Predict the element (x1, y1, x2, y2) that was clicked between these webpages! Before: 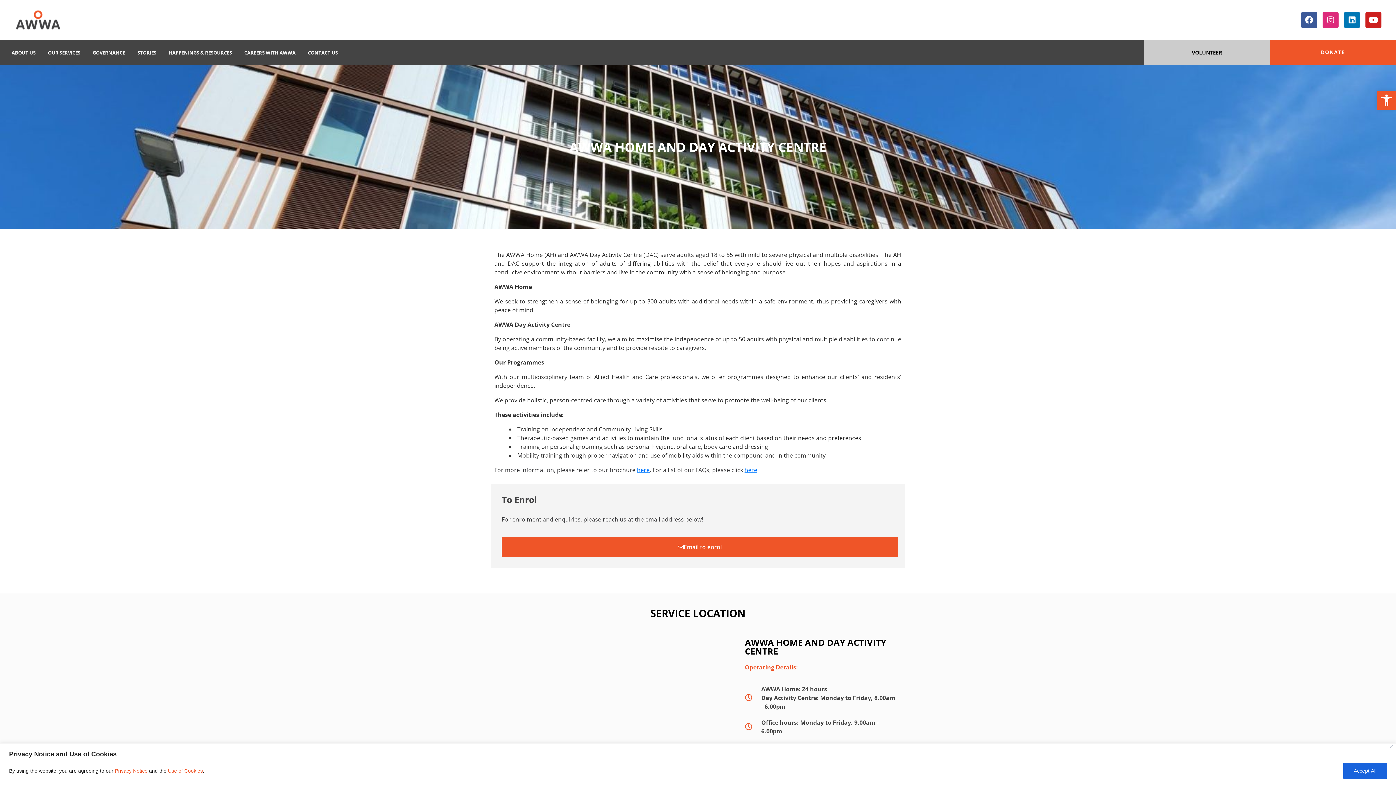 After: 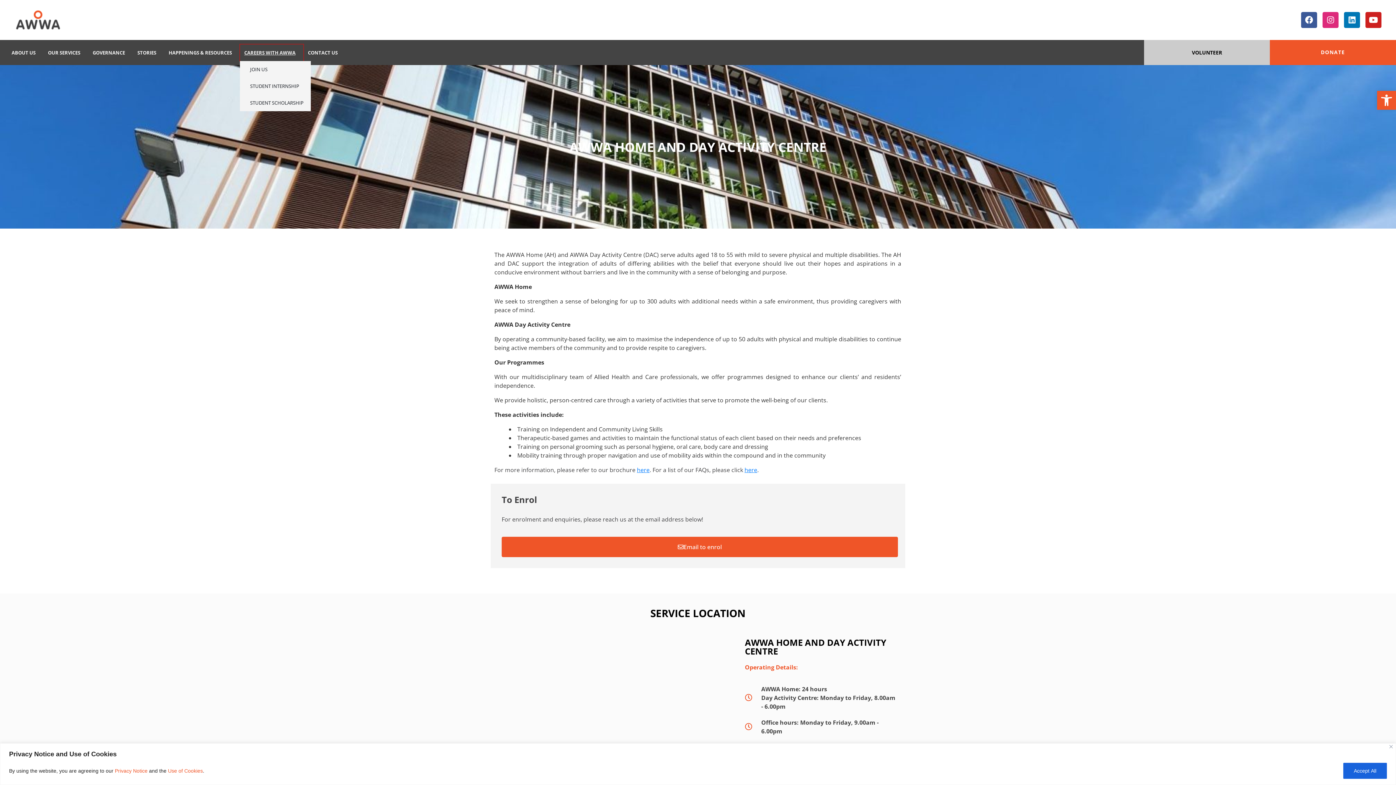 Action: label: CAREERS WITH AWWA bbox: (240, 44, 303, 60)